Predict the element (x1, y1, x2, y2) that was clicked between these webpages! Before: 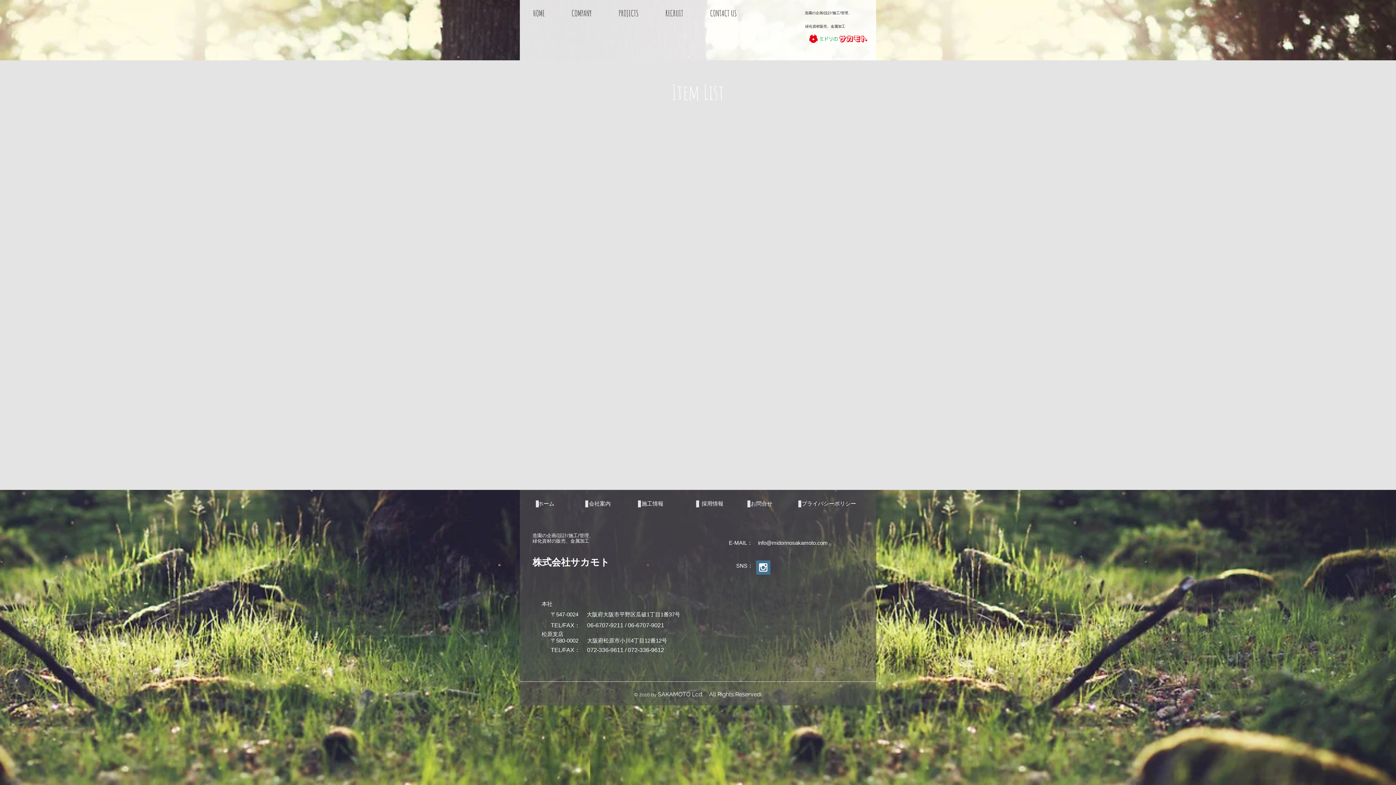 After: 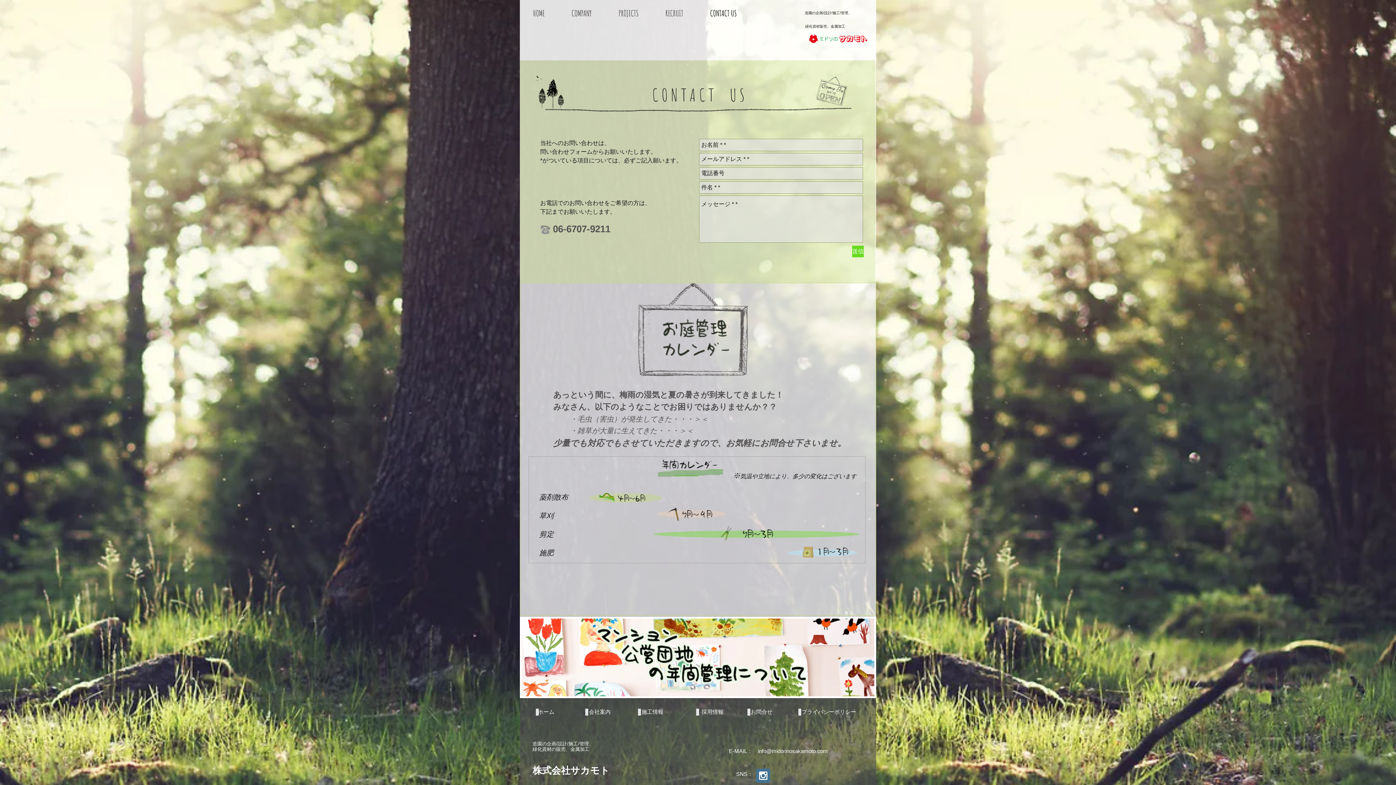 Action: label: お問合せ bbox: (750, 500, 772, 507)